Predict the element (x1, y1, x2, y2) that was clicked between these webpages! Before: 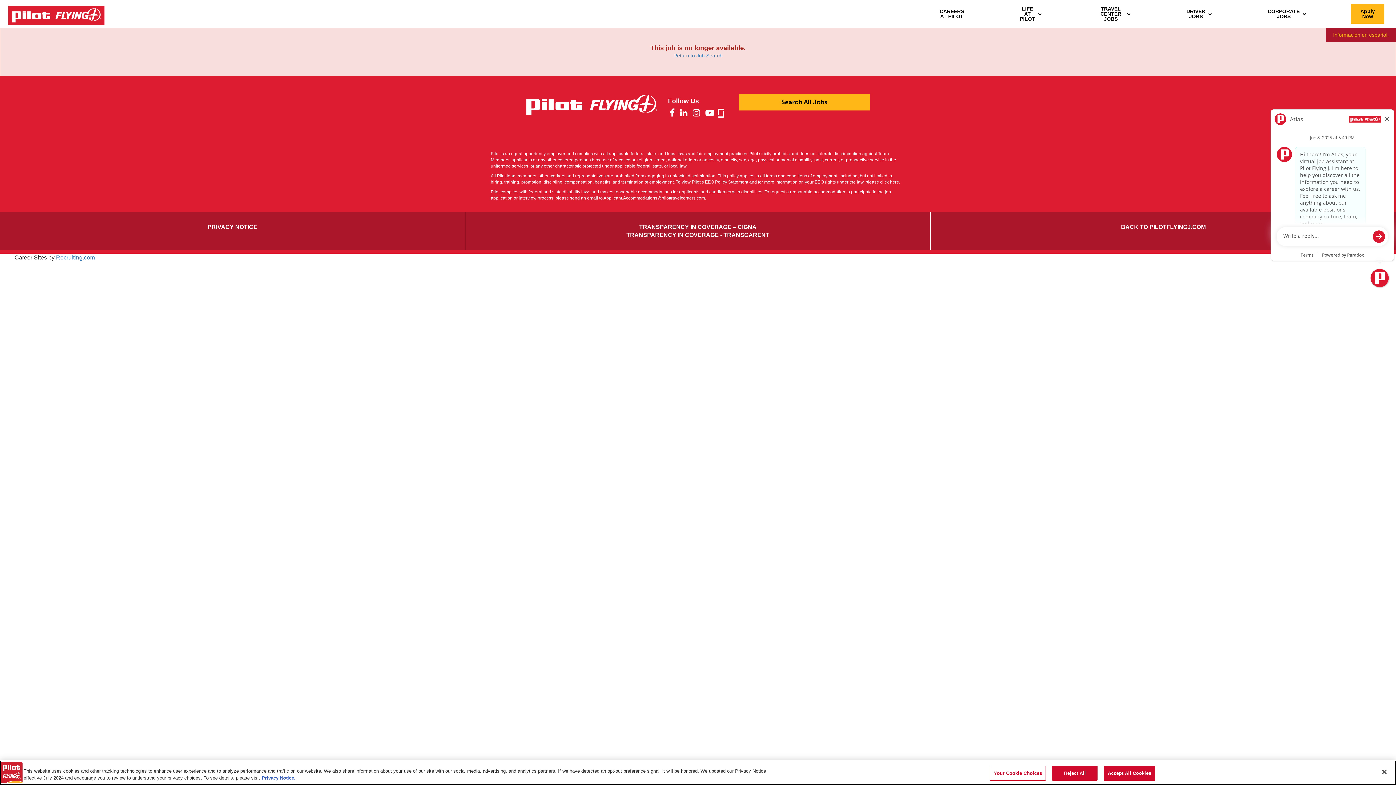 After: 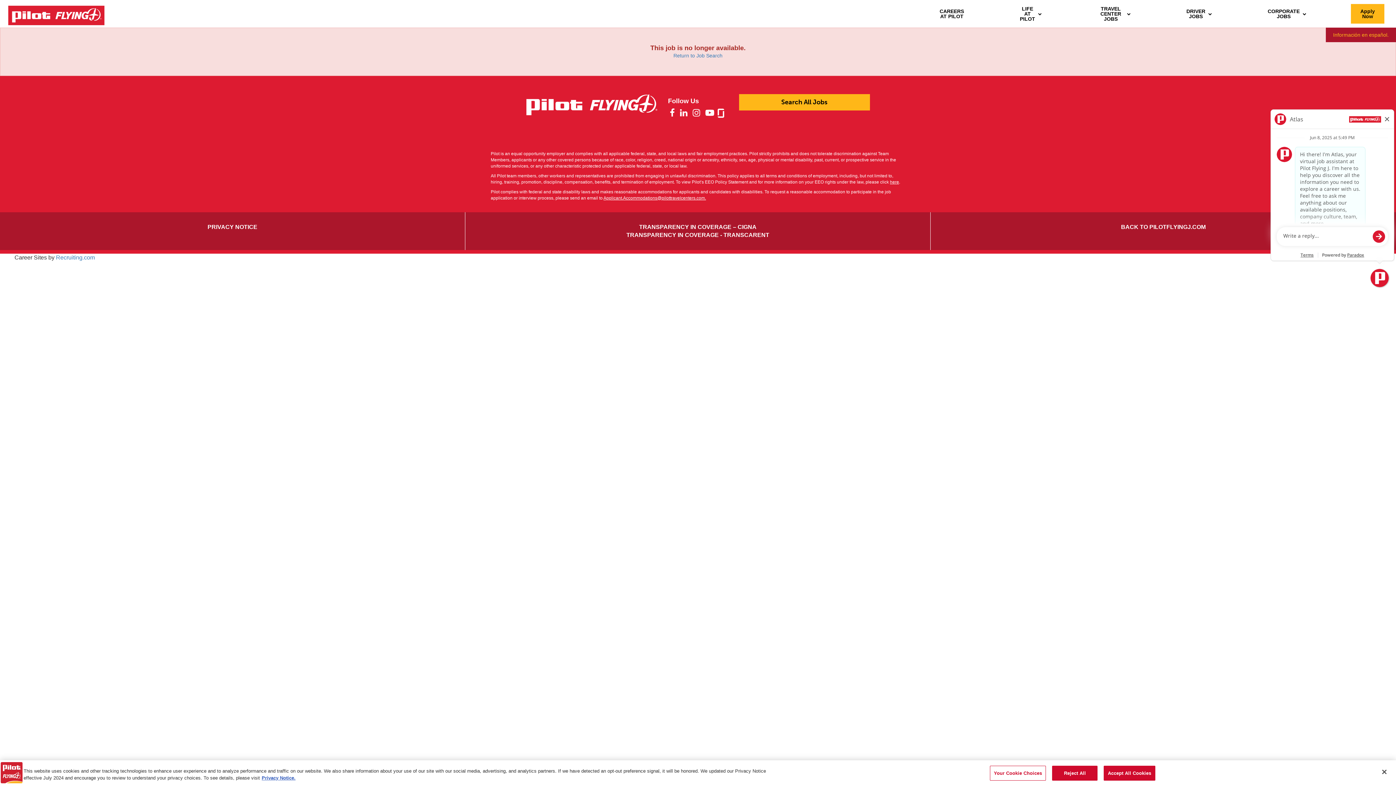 Action: bbox: (678, 110, 689, 116)